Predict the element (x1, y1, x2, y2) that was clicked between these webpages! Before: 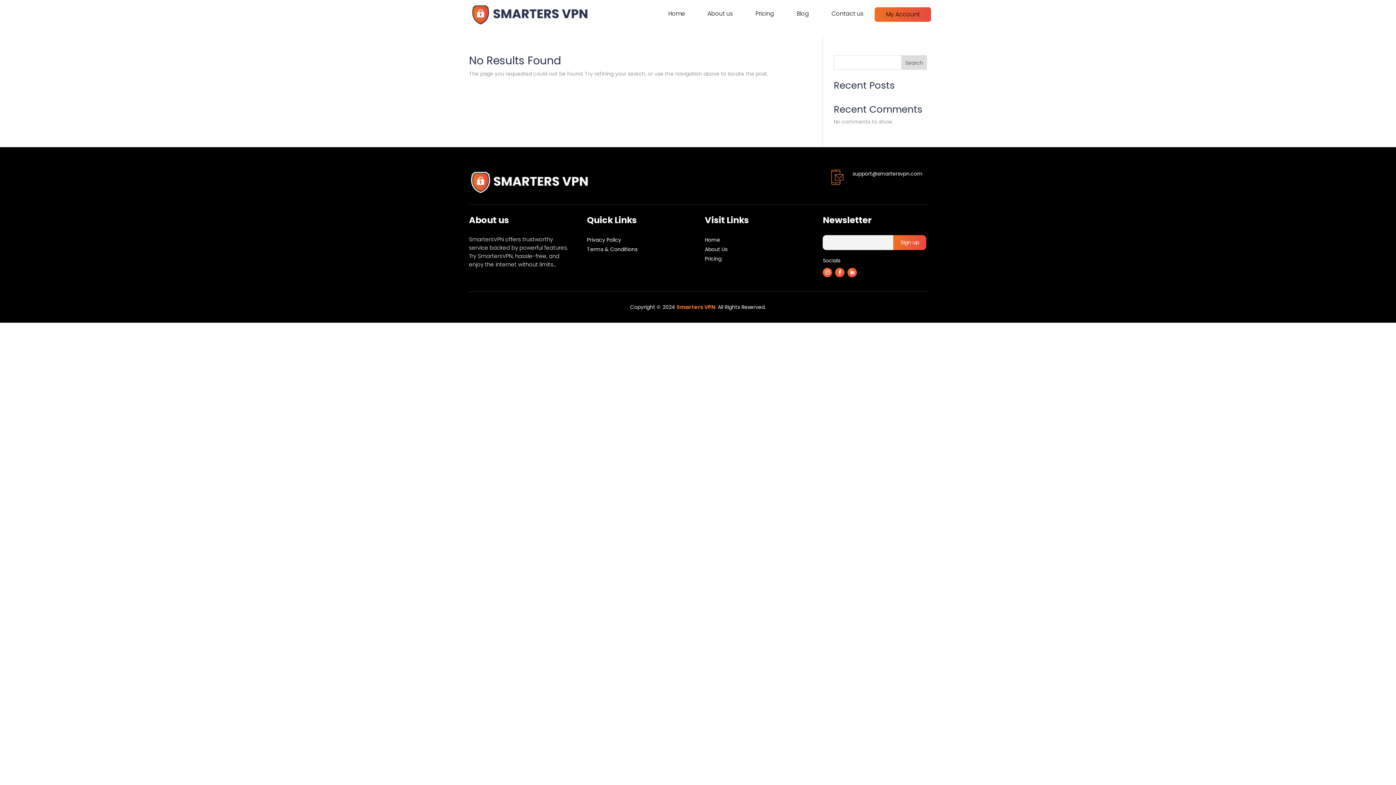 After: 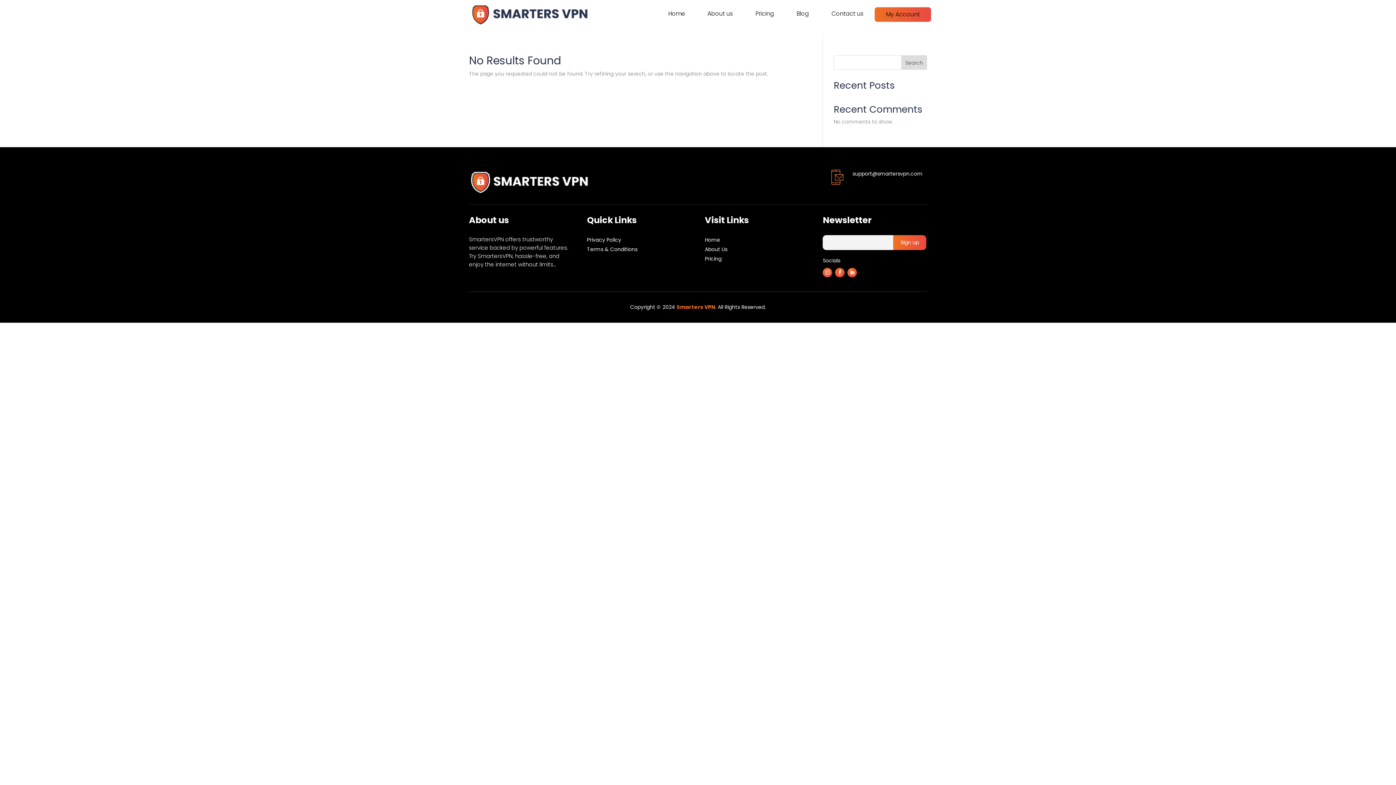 Action: bbox: (823, 267, 832, 277)